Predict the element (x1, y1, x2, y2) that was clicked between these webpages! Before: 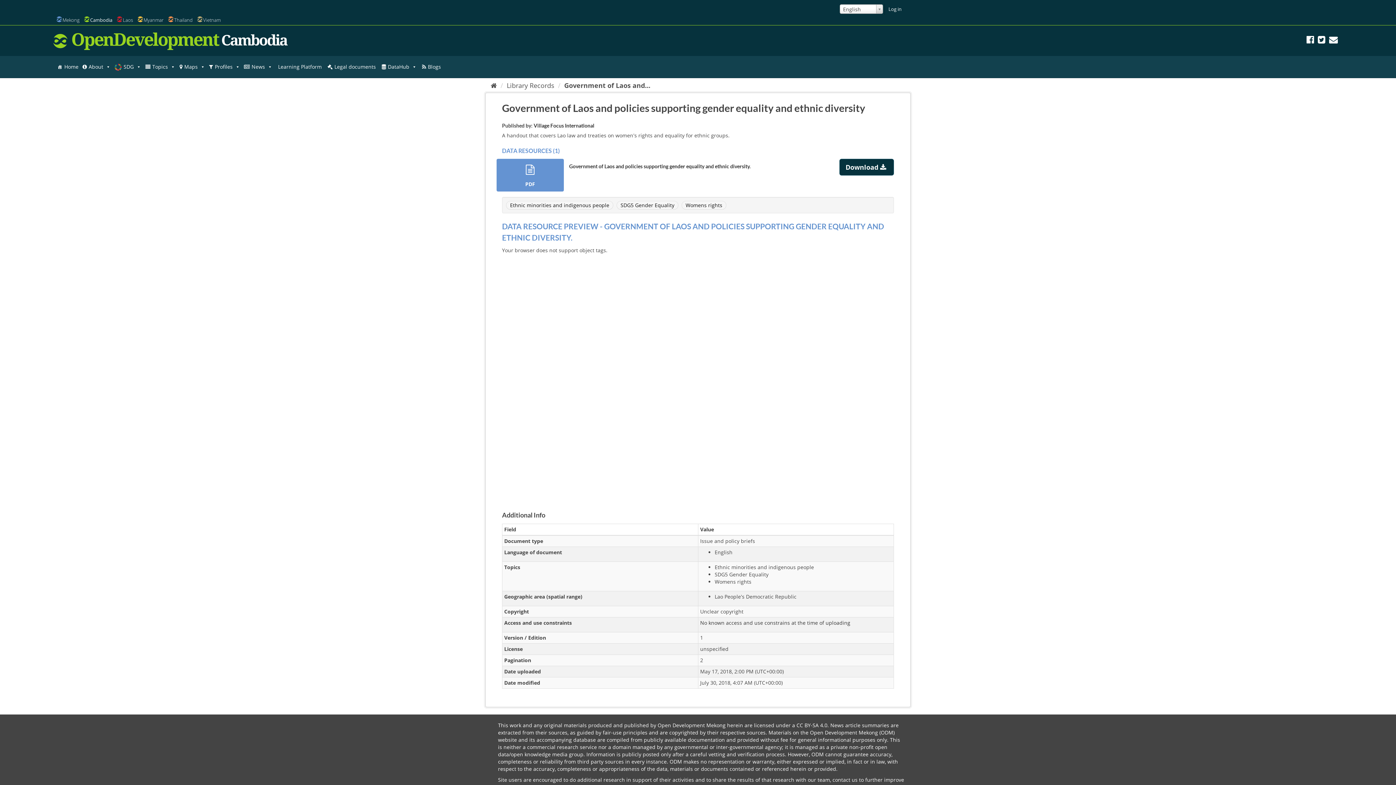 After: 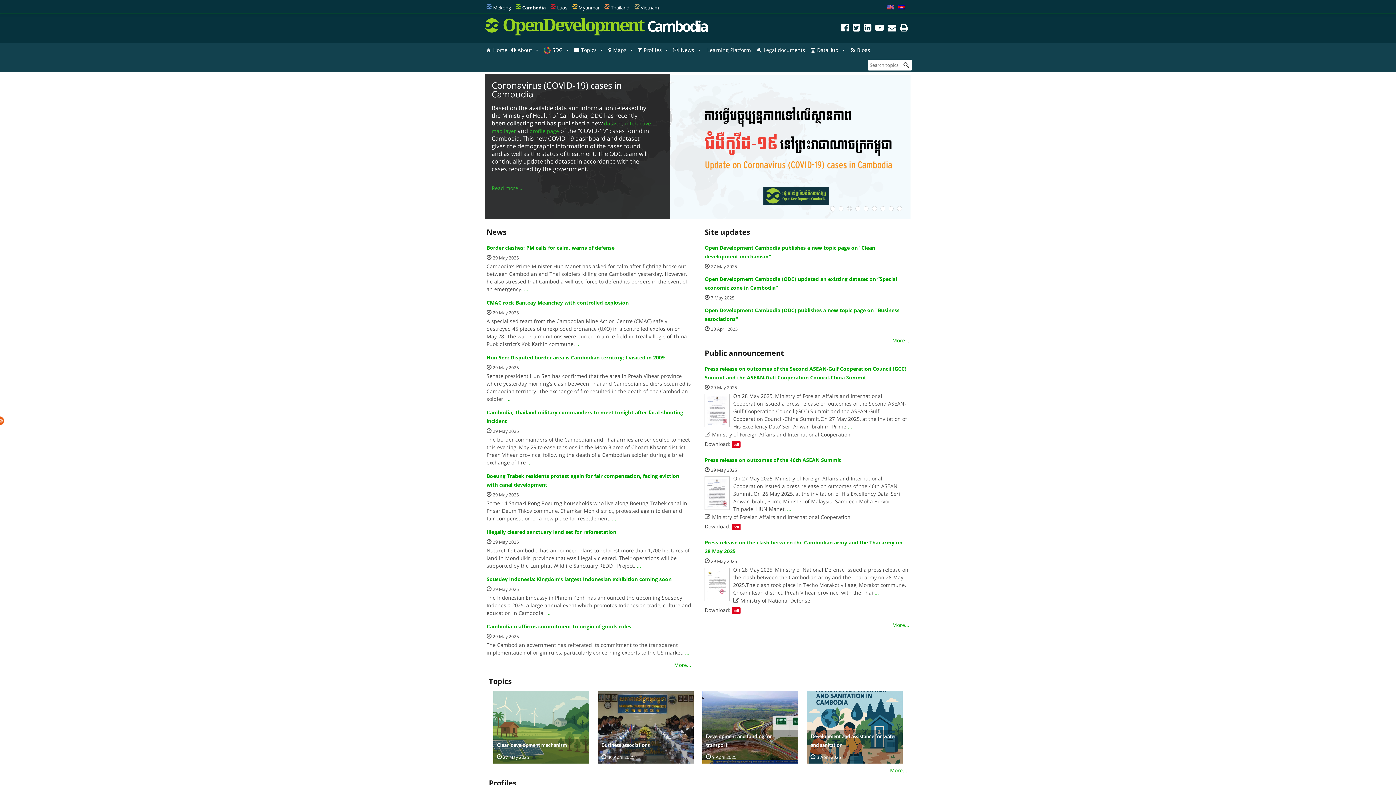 Action: label: Home bbox: (55, 59, 80, 74)